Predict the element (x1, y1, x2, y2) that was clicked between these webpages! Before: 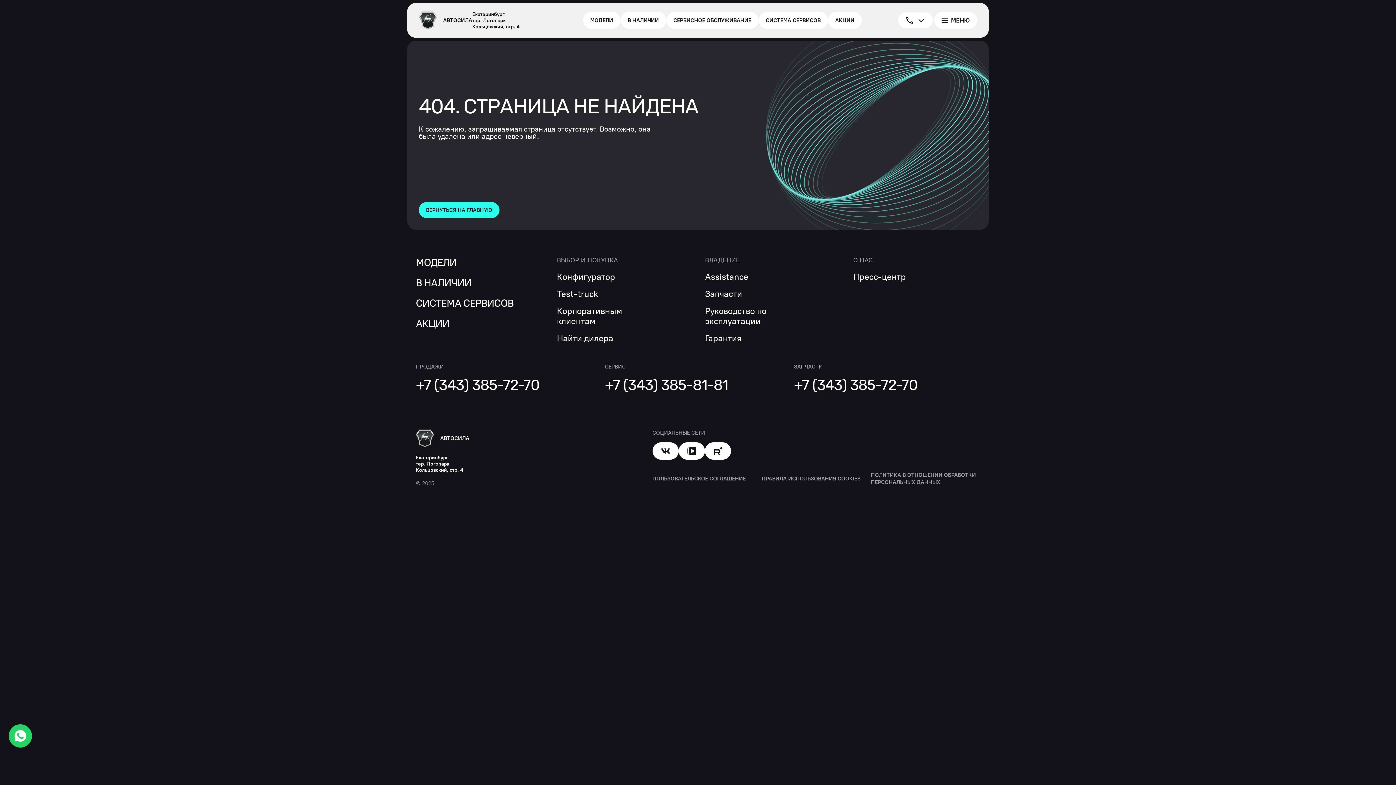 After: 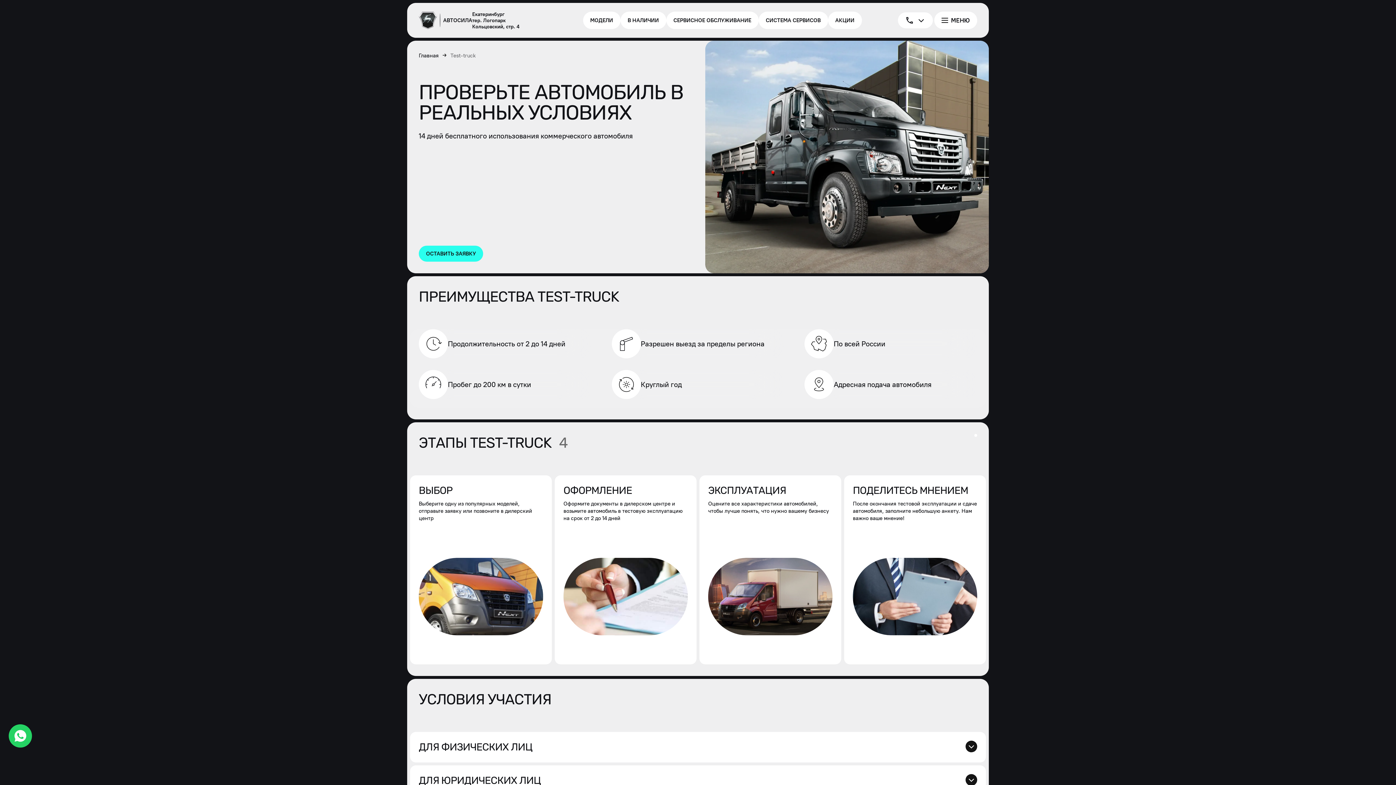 Action: bbox: (557, 289, 598, 299) label: Test-truck